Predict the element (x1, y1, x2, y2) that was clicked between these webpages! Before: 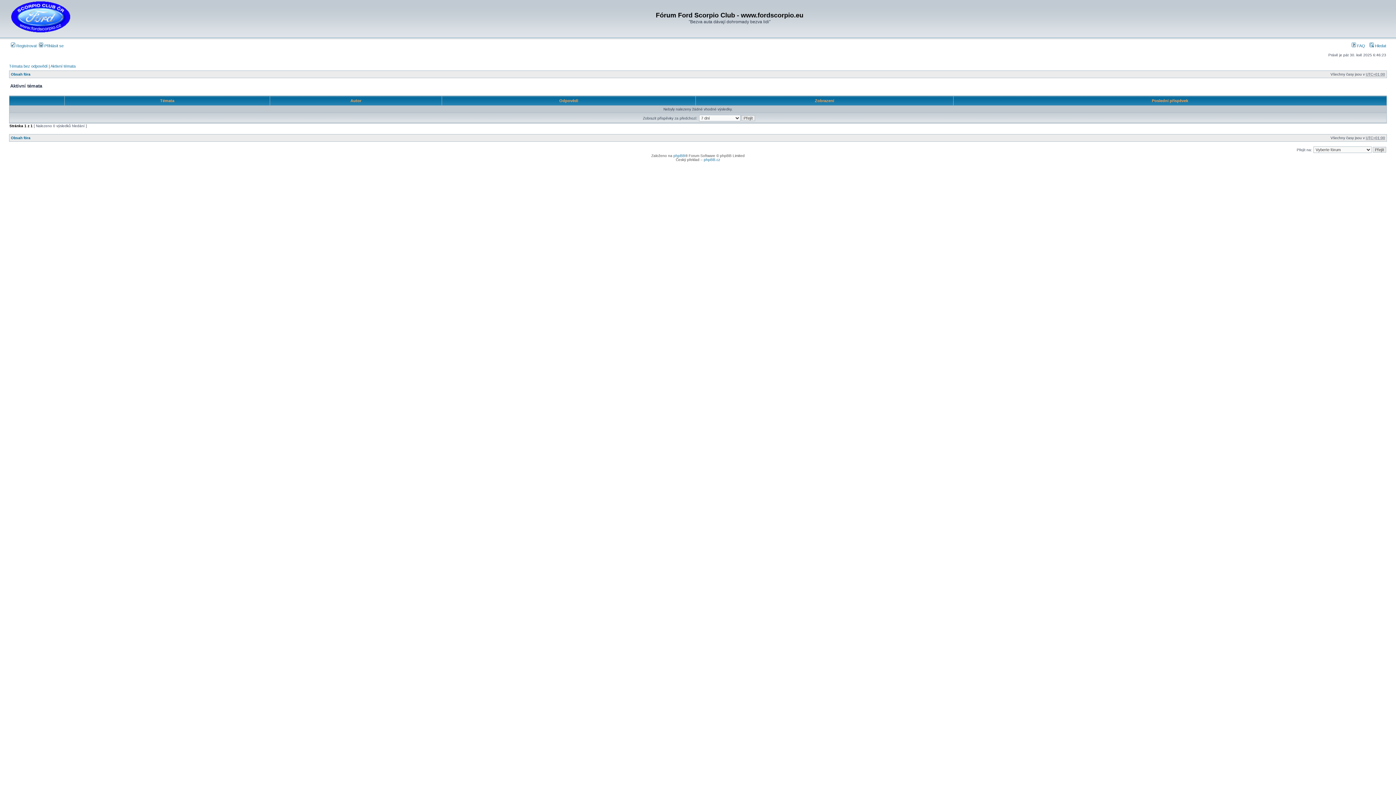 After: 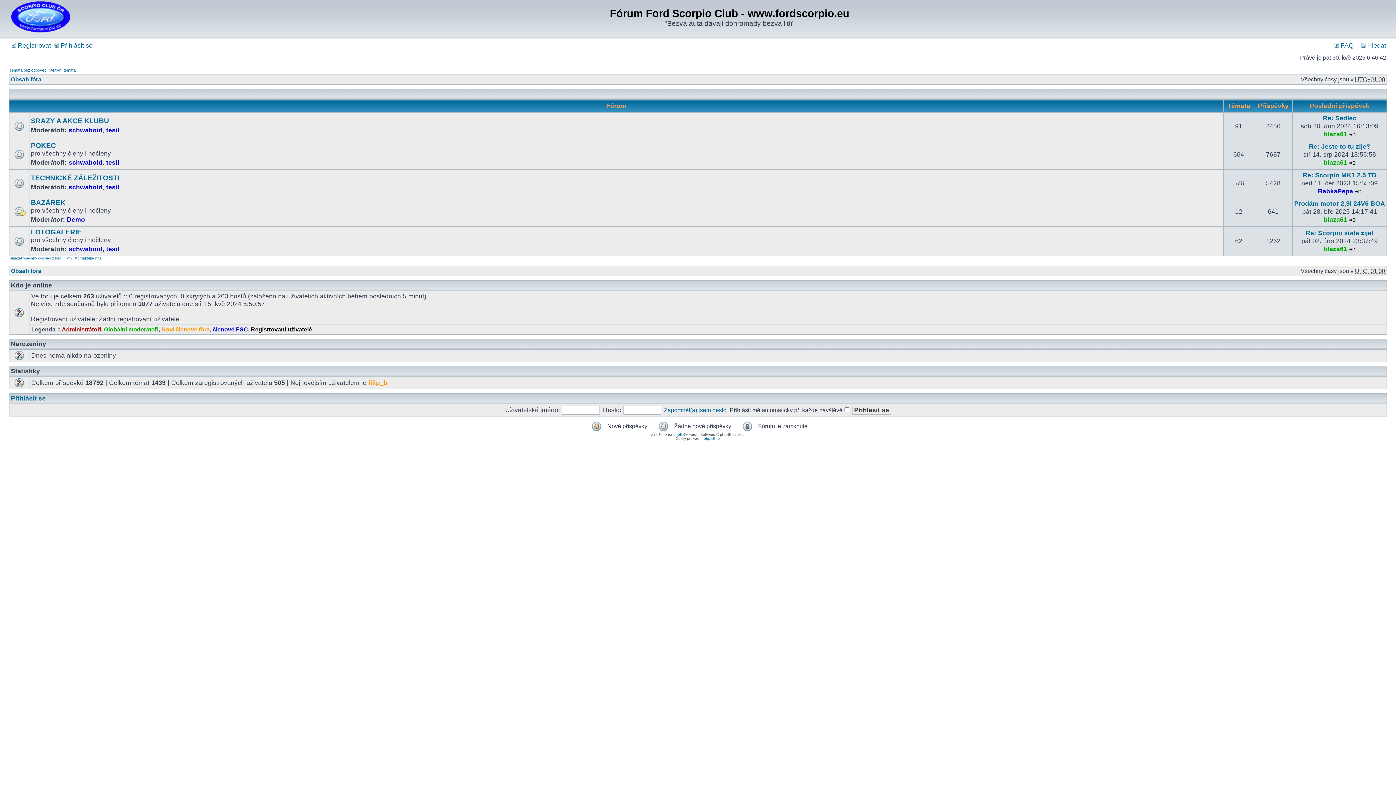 Action: bbox: (9, 31, 71, 35)